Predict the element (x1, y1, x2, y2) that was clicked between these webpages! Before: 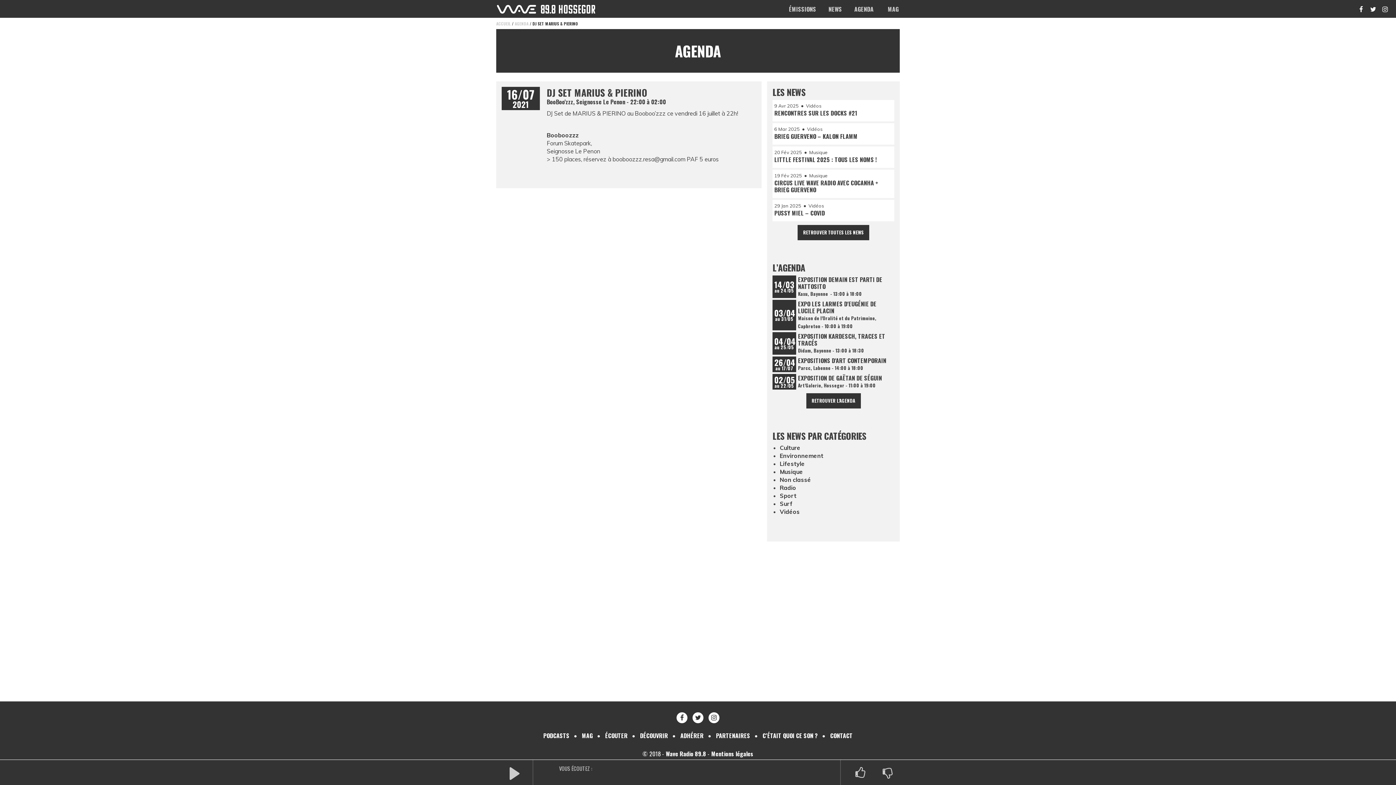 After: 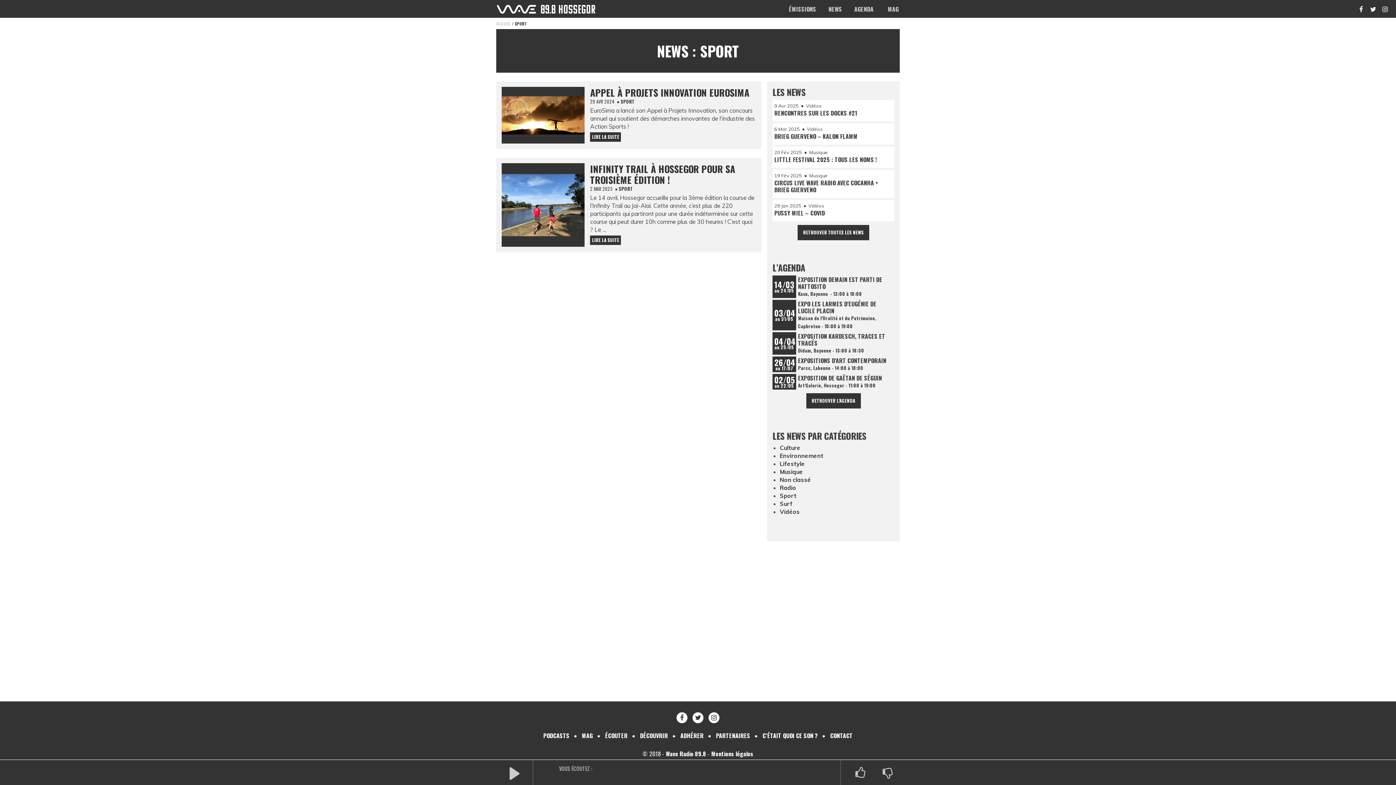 Action: label: Sport bbox: (780, 492, 796, 499)